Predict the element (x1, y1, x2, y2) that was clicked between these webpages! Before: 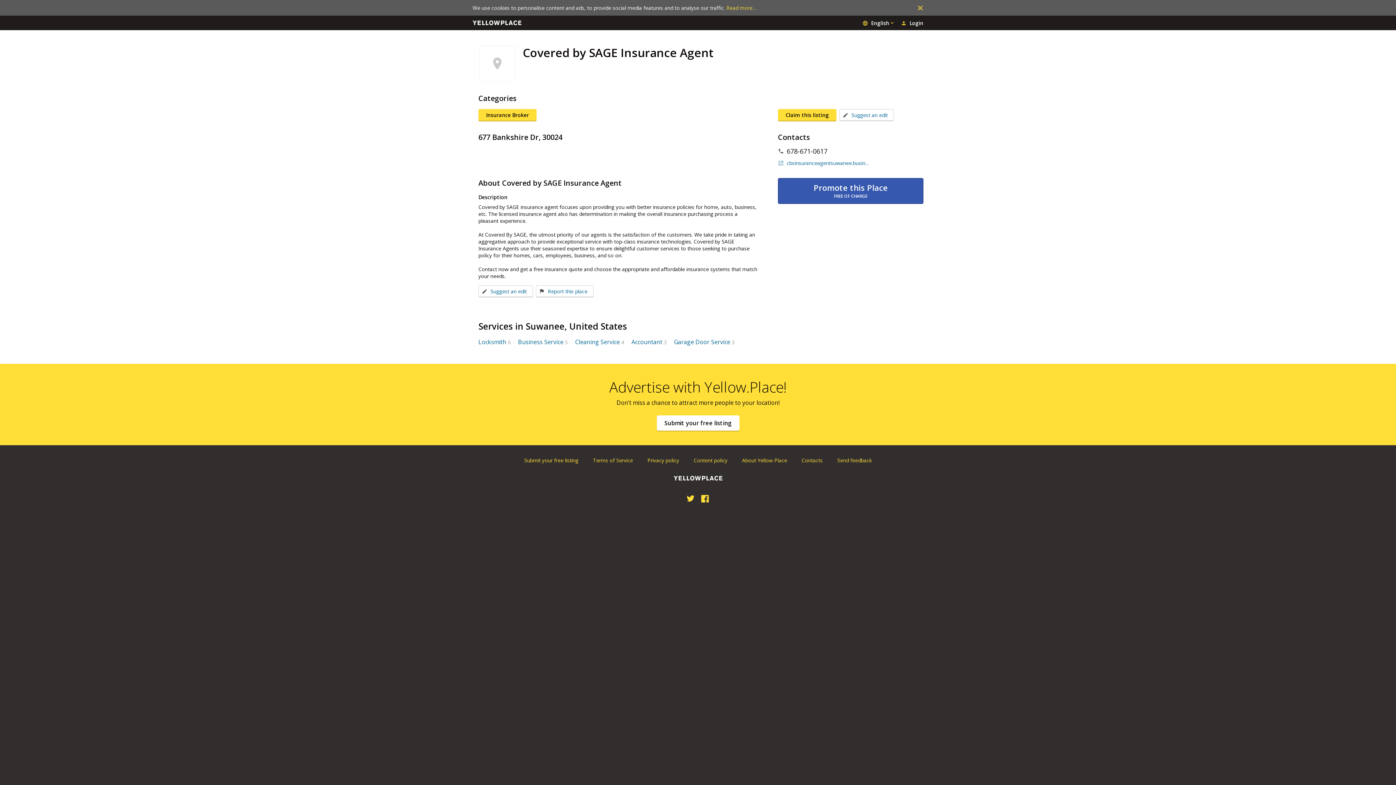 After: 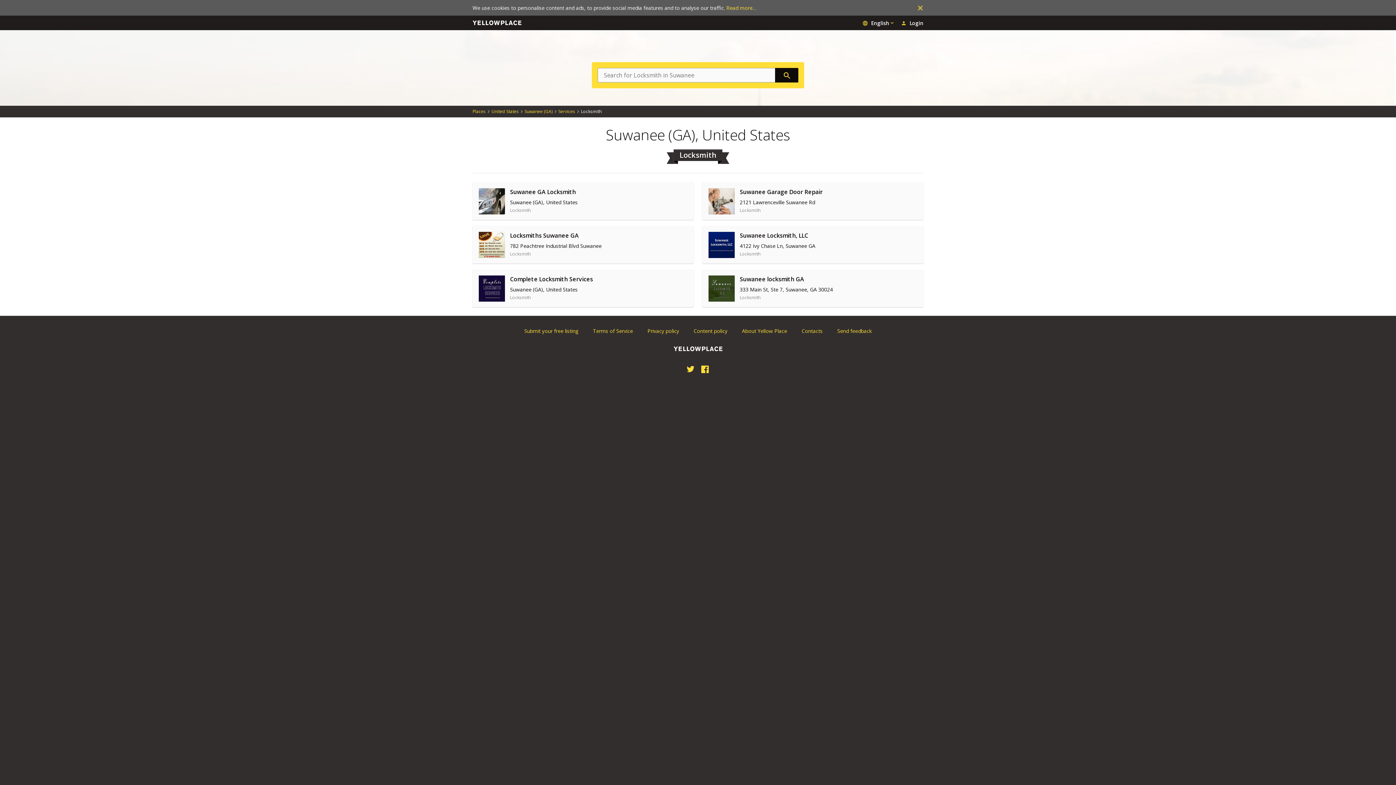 Action: bbox: (478, 338, 506, 346) label: Locksmith